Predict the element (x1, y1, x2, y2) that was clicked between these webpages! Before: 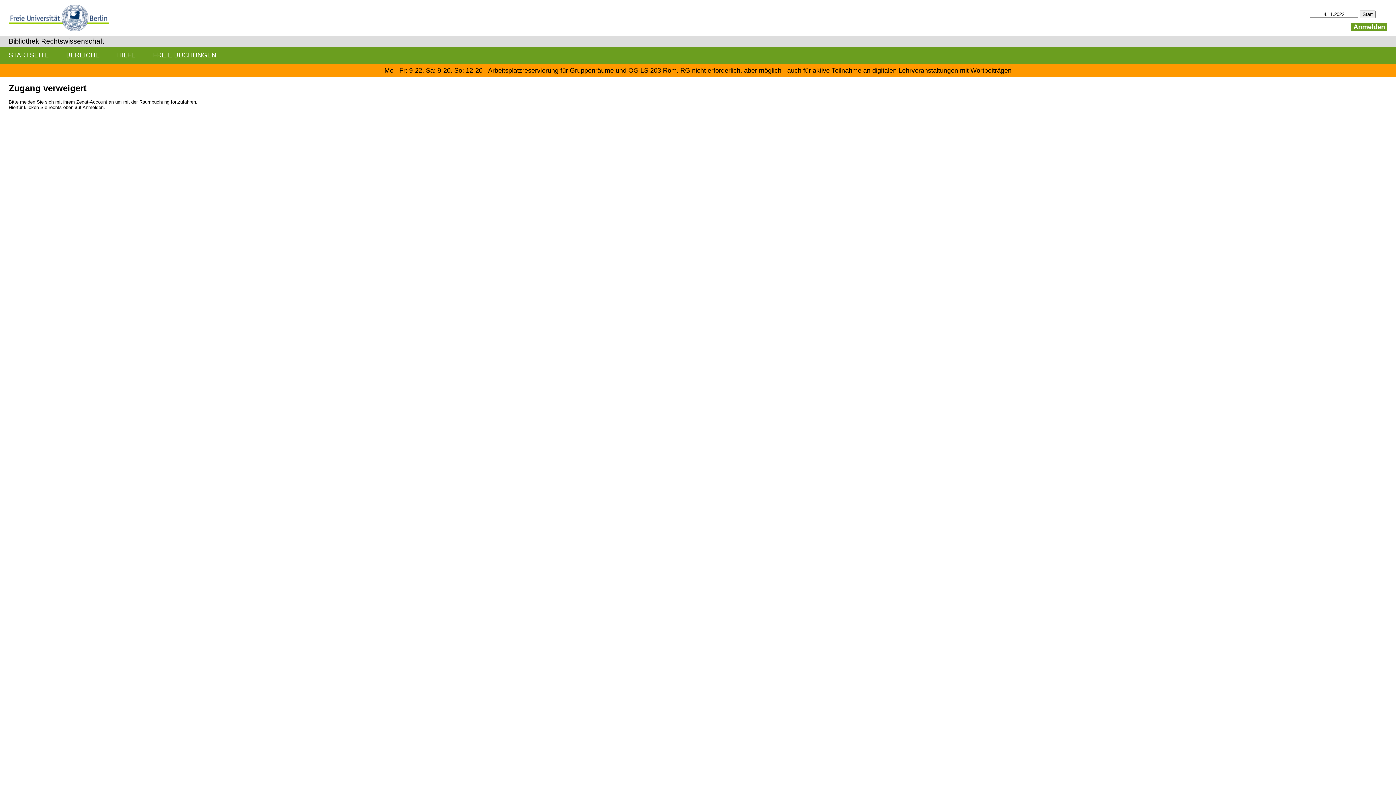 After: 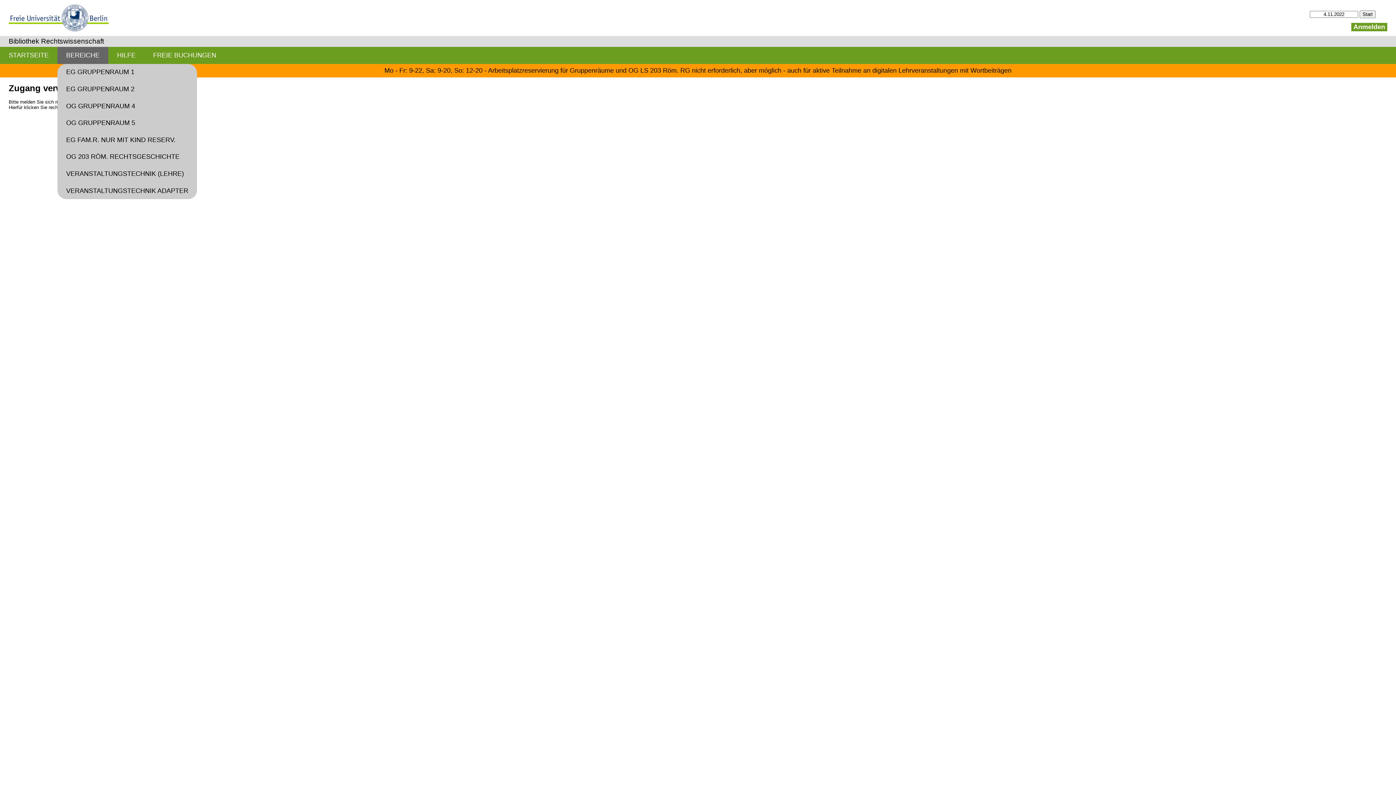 Action: label: BEREICHE bbox: (57, 46, 108, 63)